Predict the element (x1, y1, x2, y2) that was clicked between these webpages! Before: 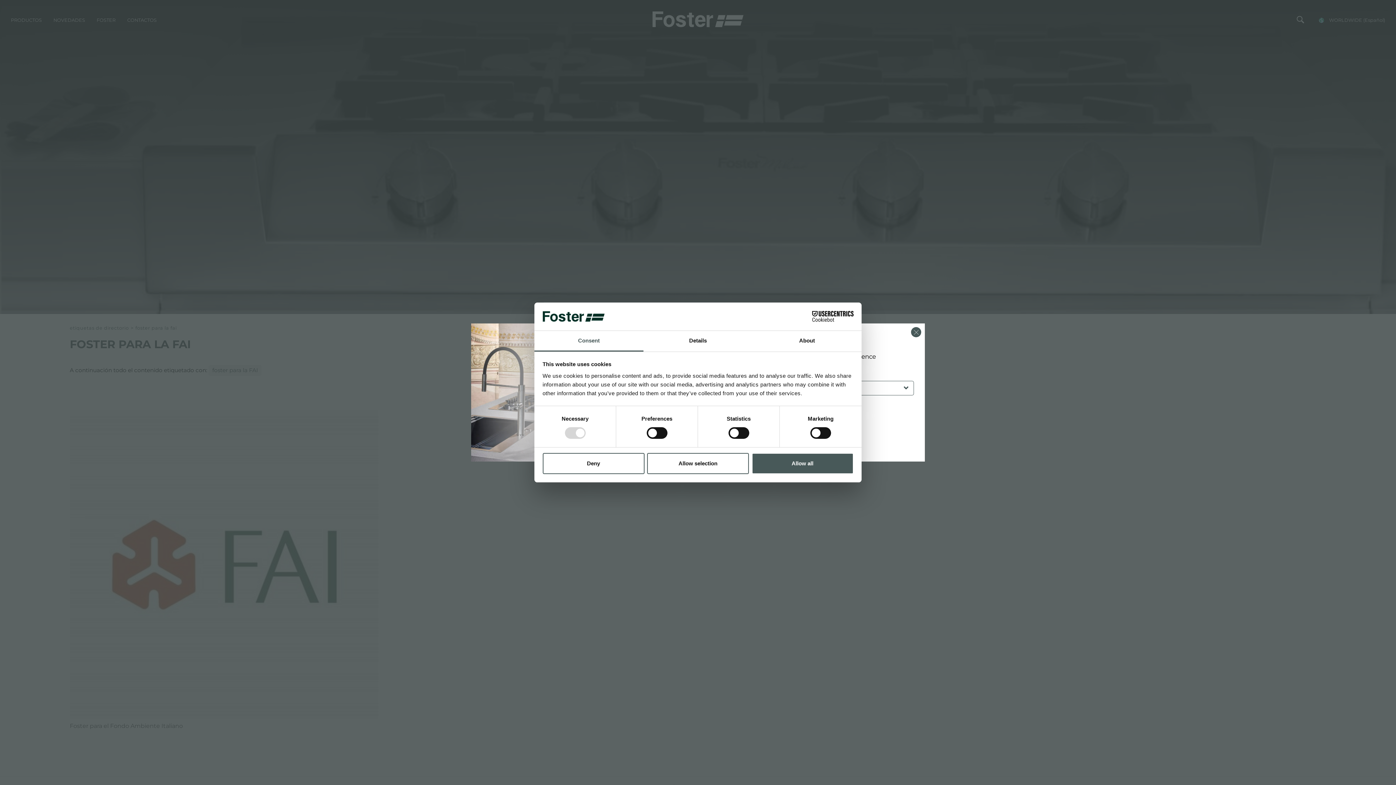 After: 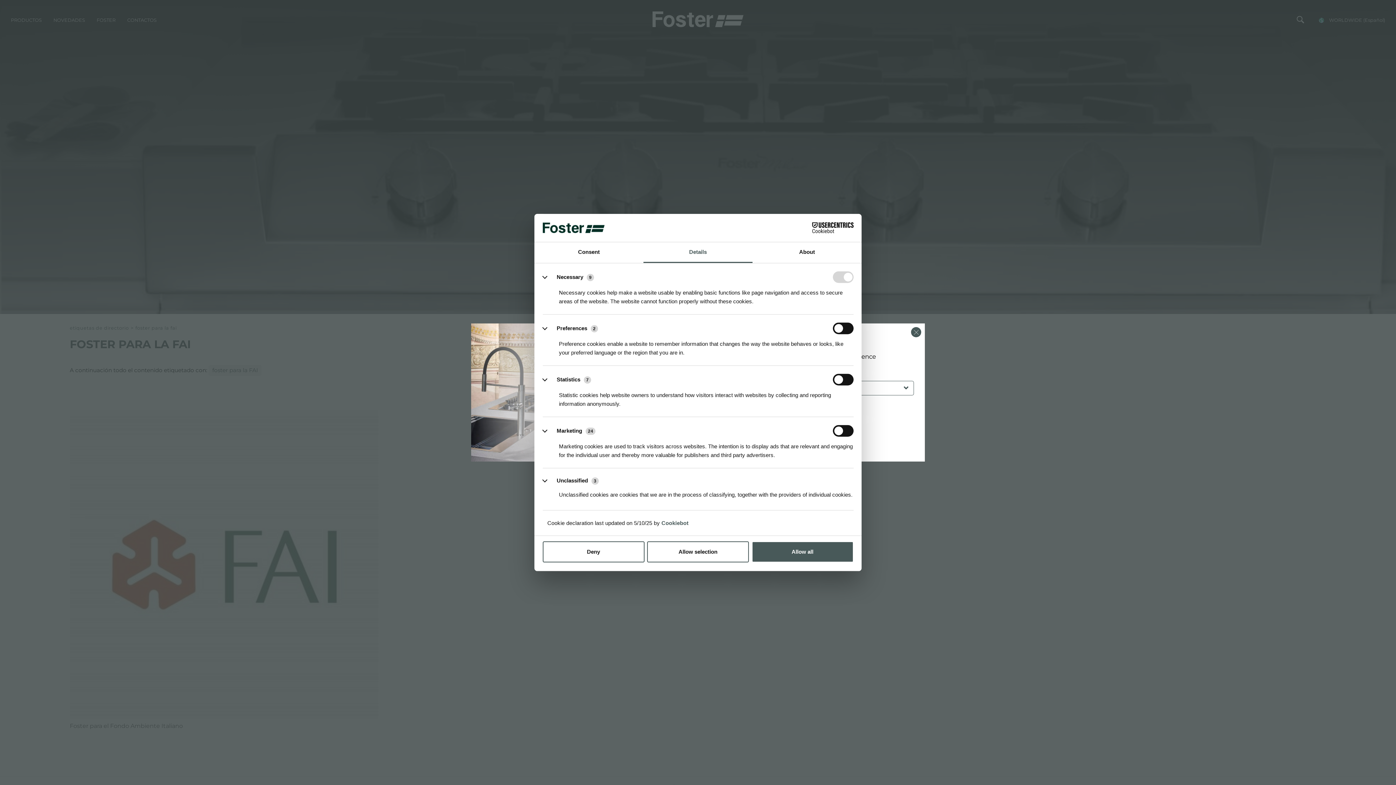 Action: bbox: (643, 331, 752, 351) label: Details